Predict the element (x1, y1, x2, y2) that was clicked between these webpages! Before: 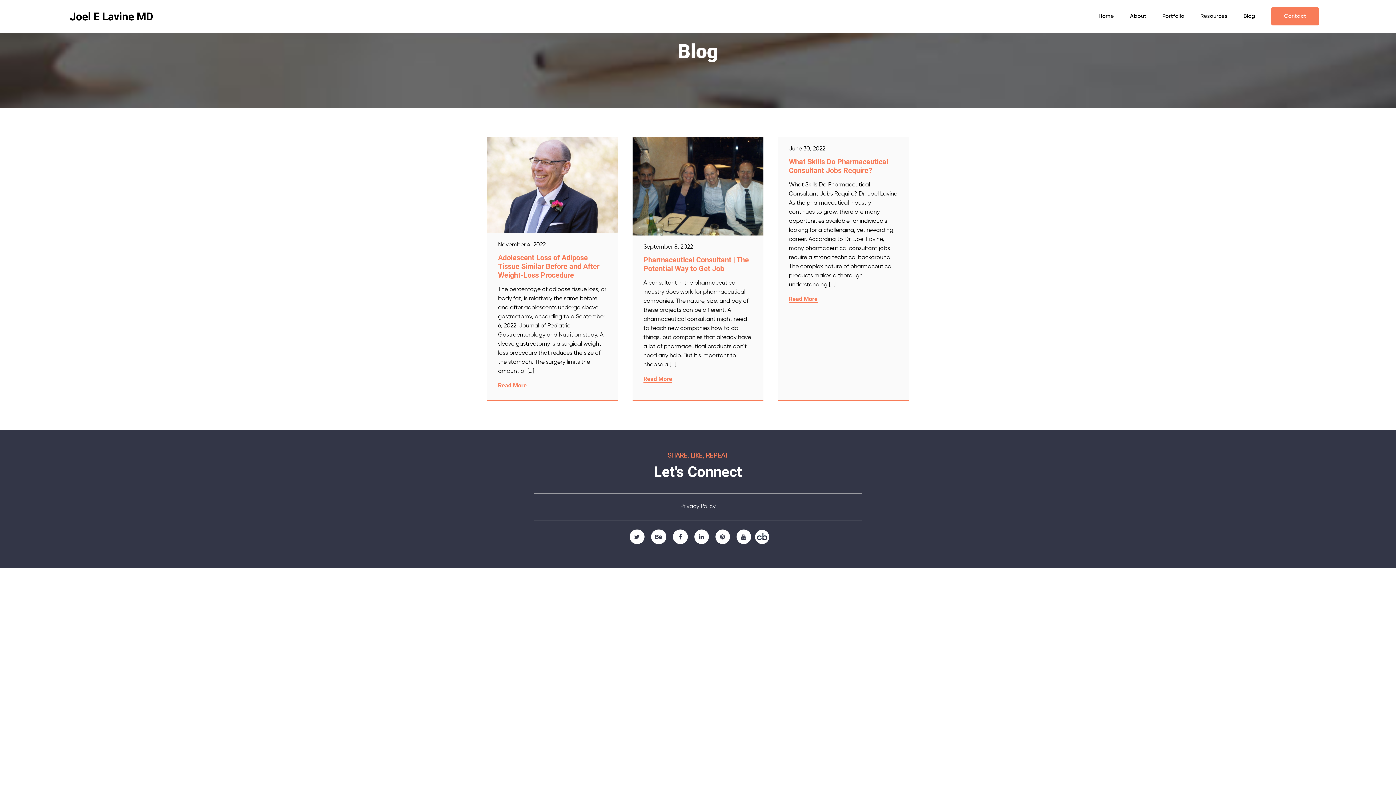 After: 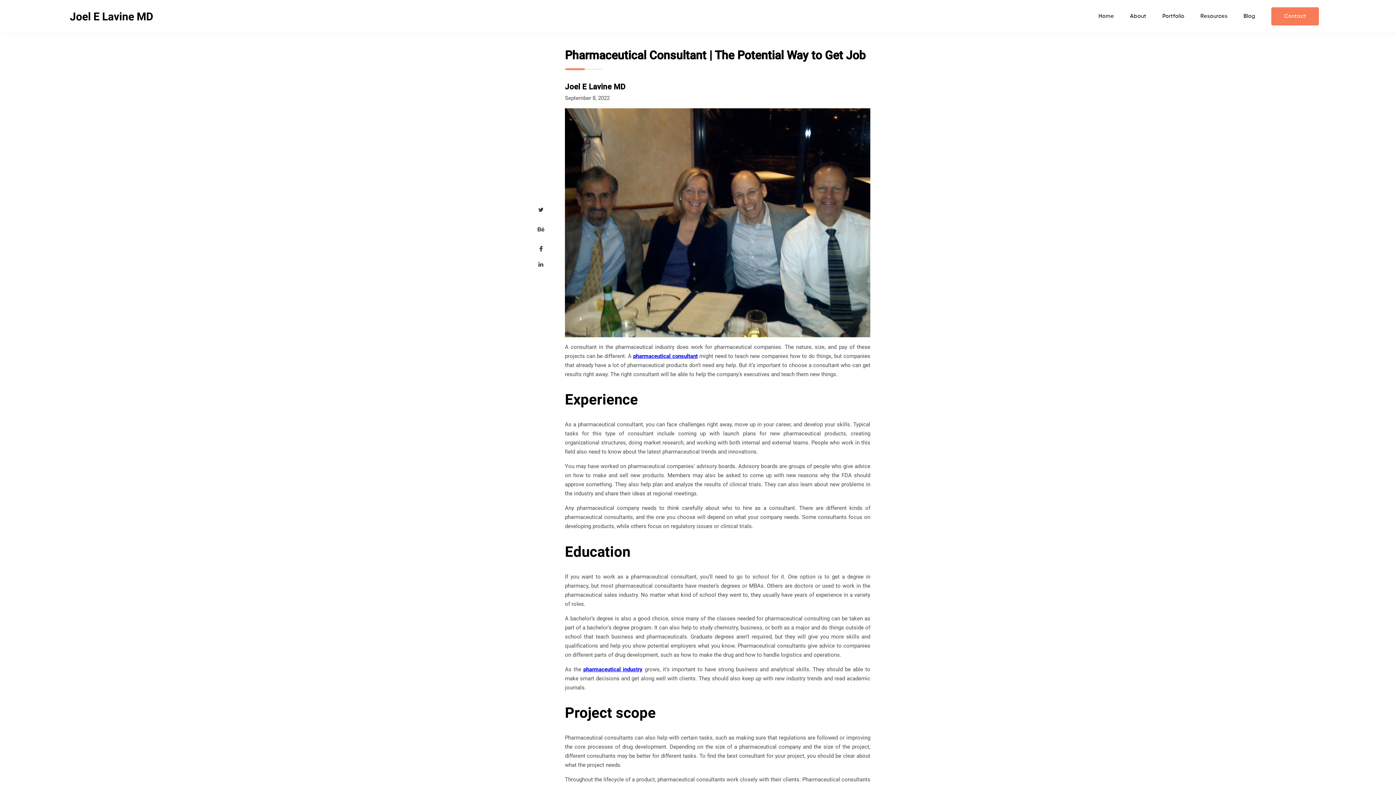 Action: bbox: (643, 255, 749, 273) label: Pharmaceutical Consultant | The Potential Way to Get Job